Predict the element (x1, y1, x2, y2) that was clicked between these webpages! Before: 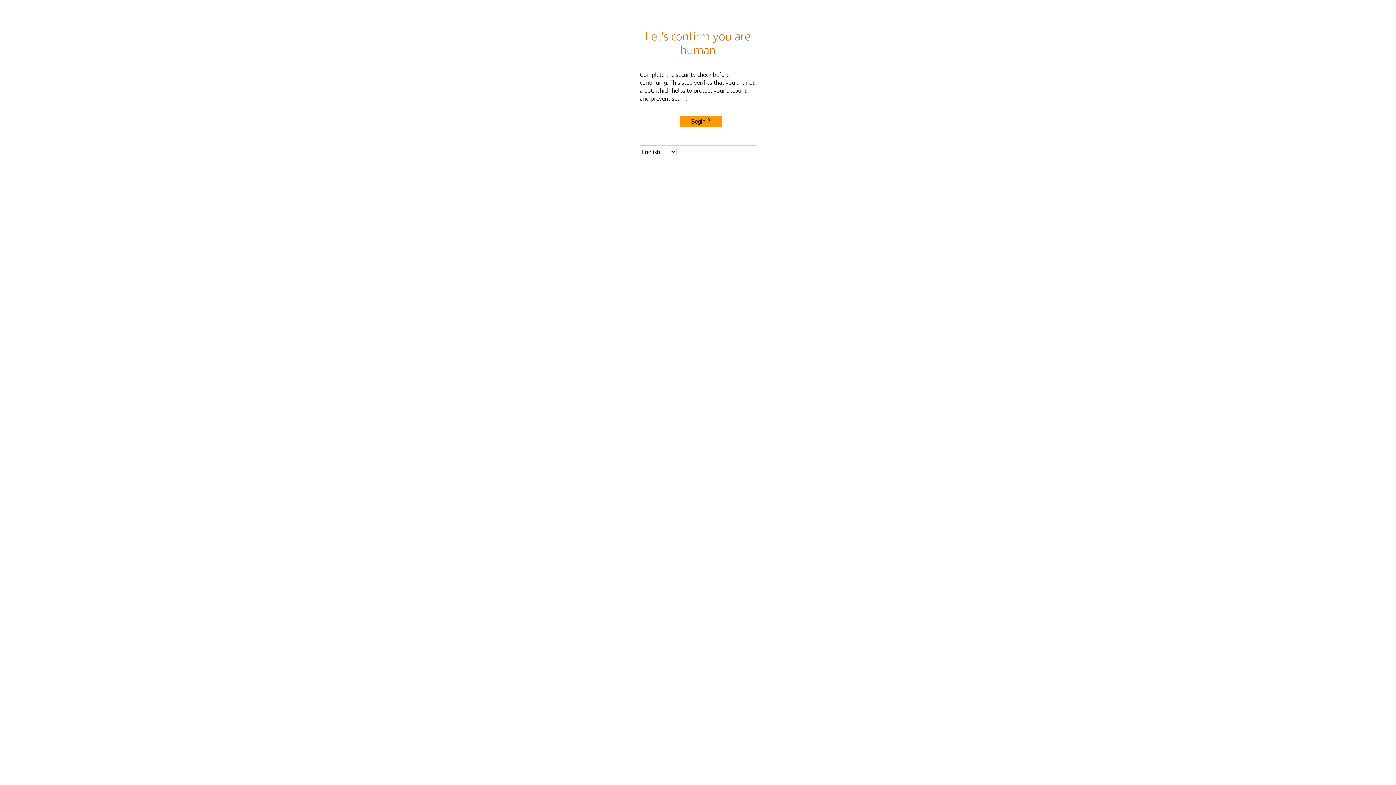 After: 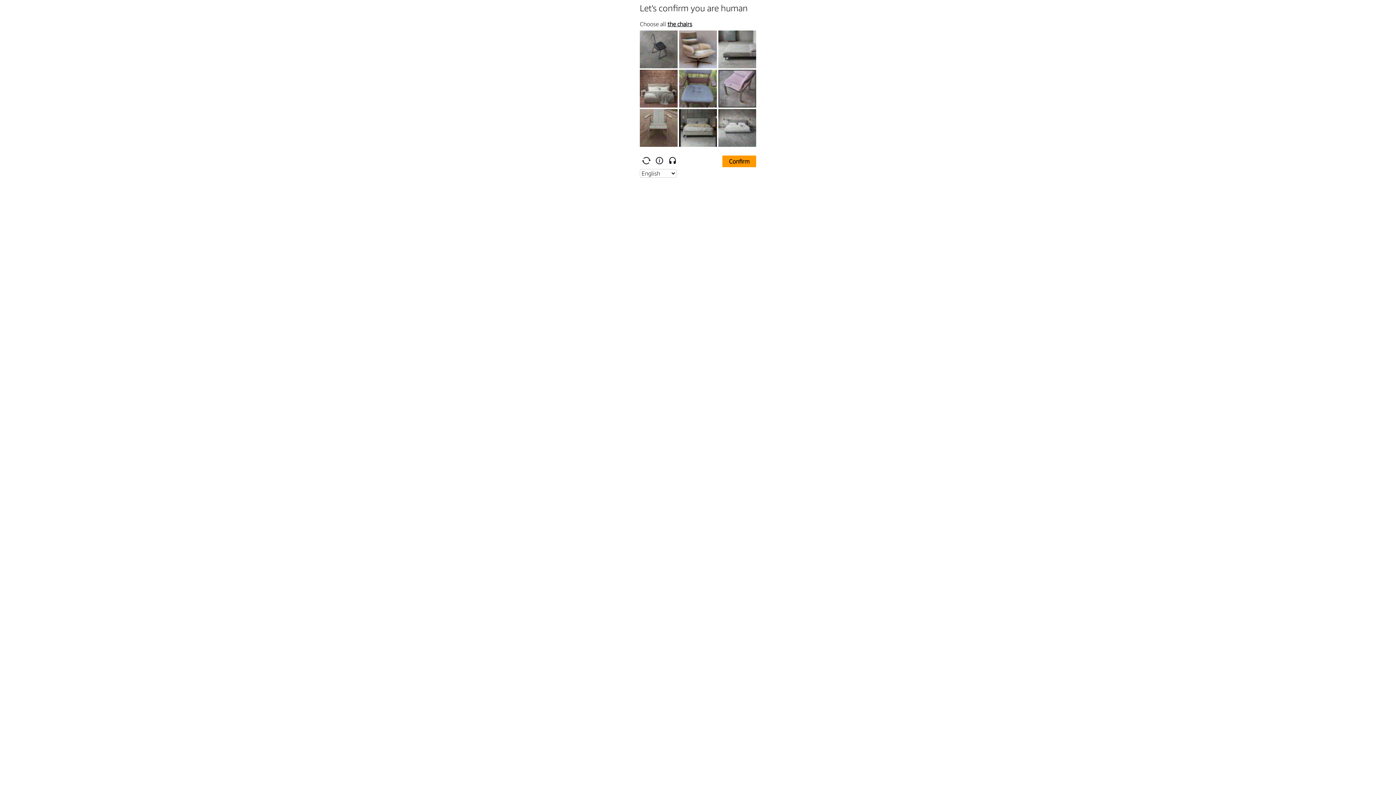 Action: bbox: (680, 115, 722, 127) label: Begin